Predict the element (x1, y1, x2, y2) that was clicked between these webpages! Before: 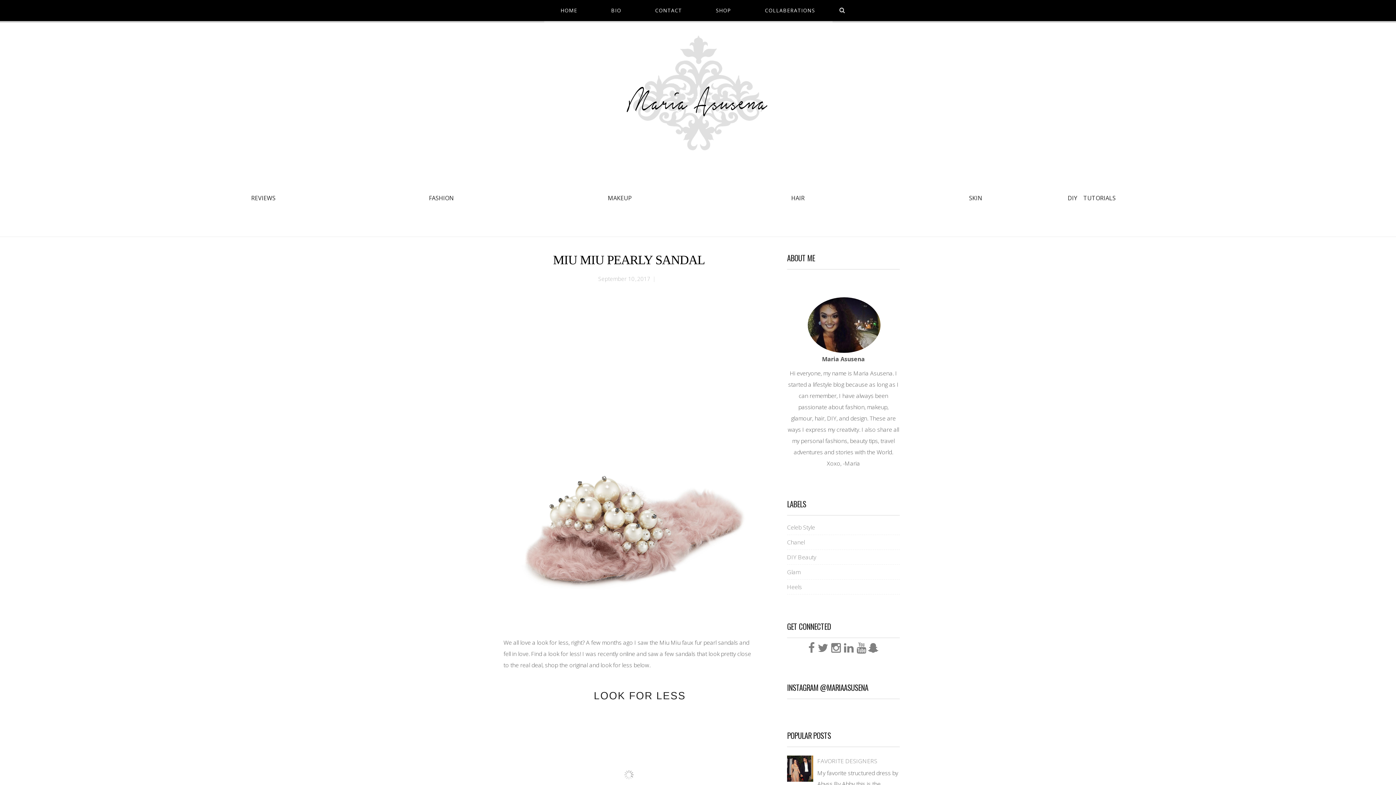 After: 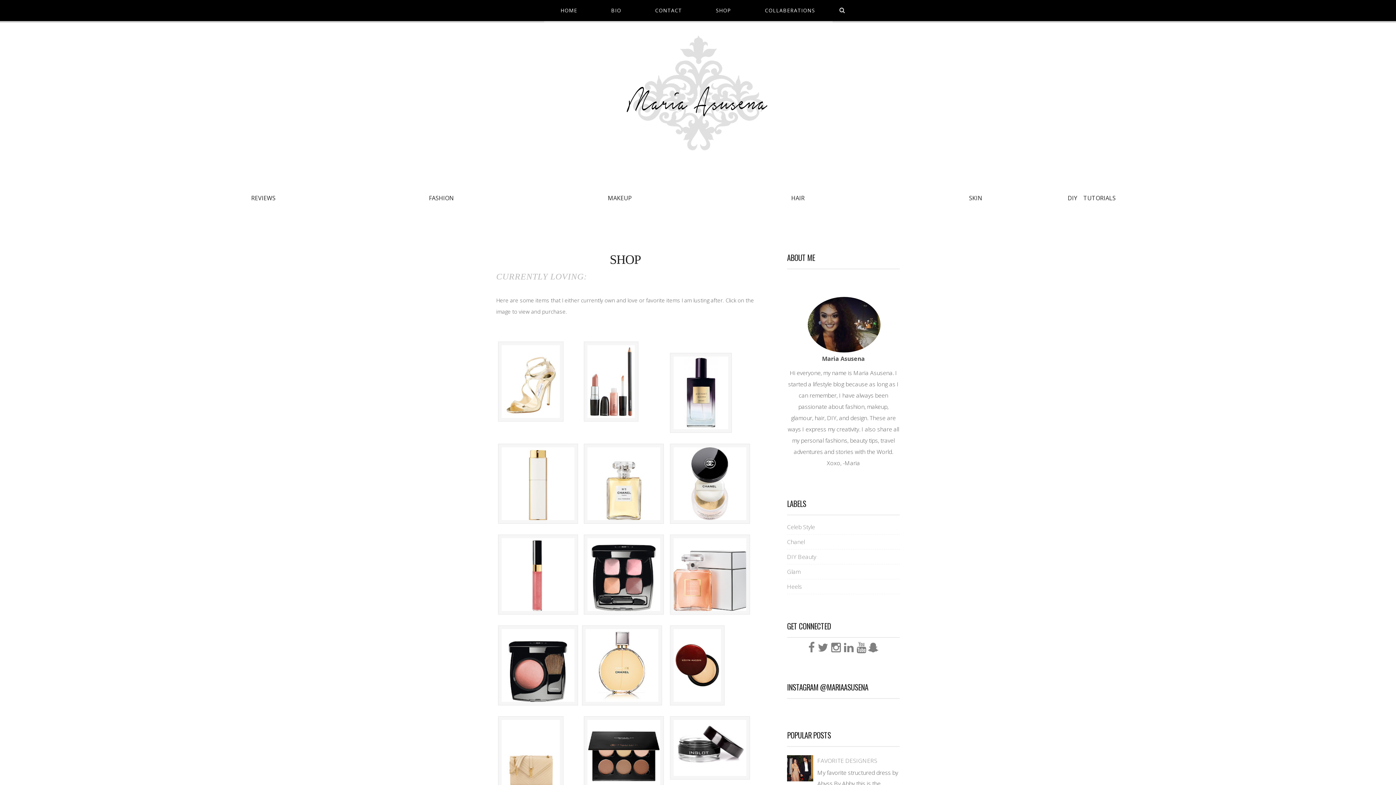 Action: bbox: (699, 0, 748, 22) label: SHOP